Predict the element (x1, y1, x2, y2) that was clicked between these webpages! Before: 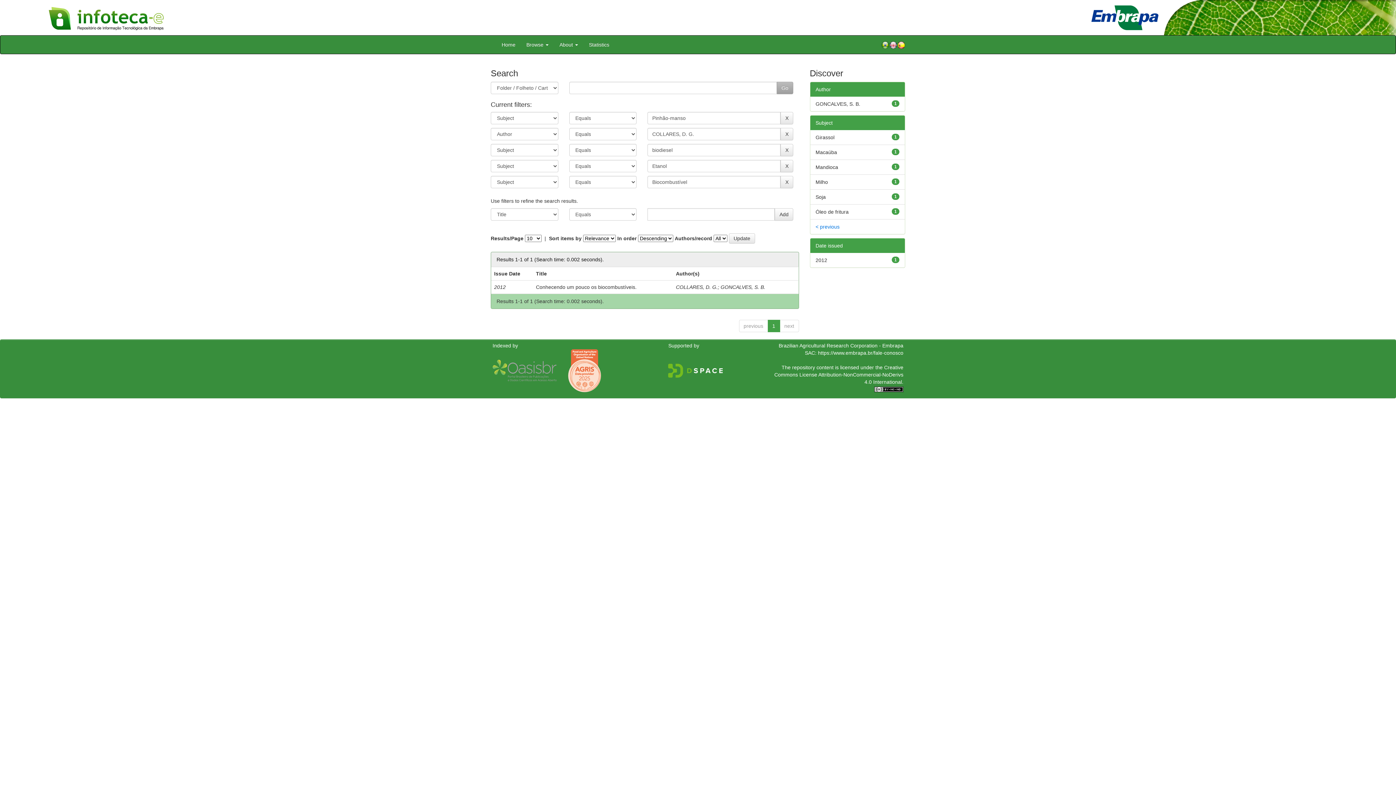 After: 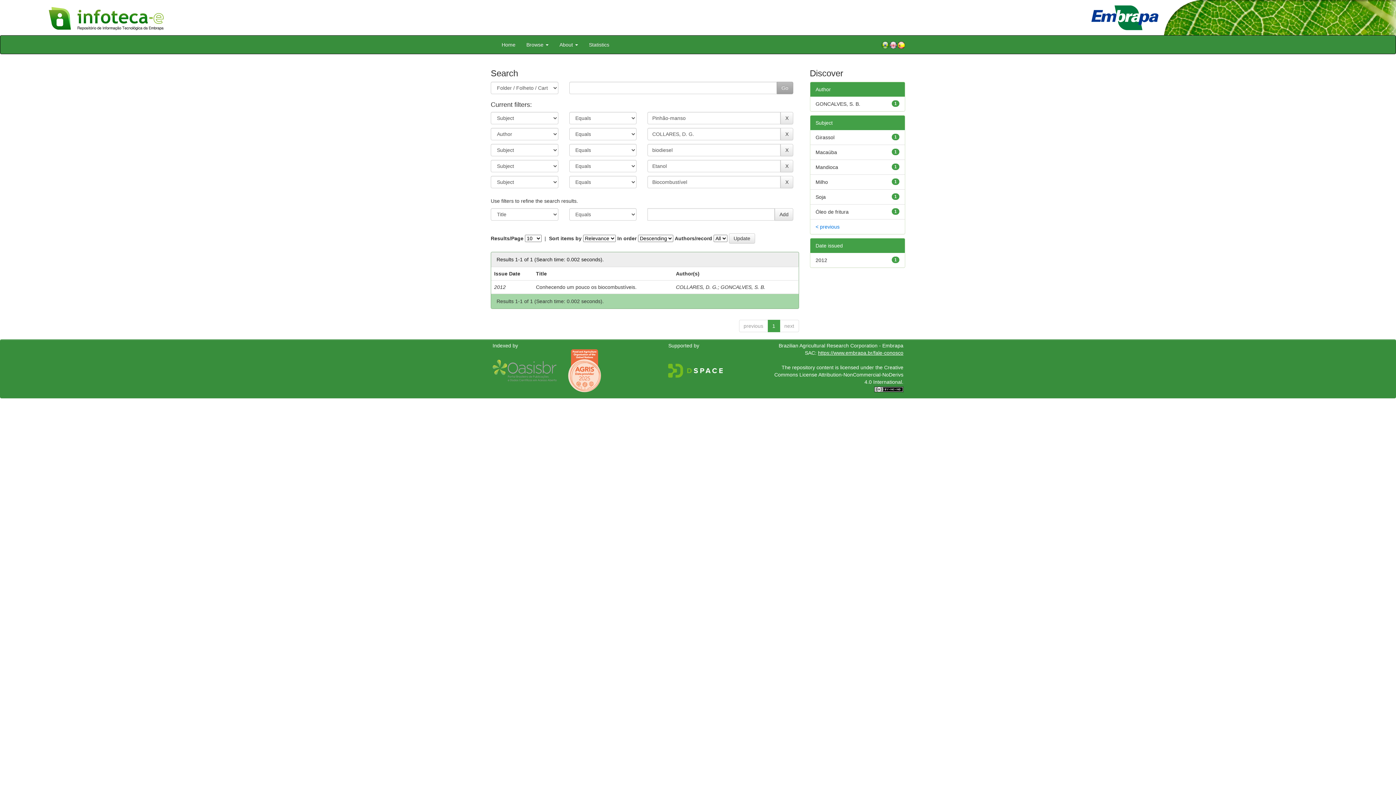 Action: label: https://www.embrapa.br/fale-conosco bbox: (818, 350, 903, 355)